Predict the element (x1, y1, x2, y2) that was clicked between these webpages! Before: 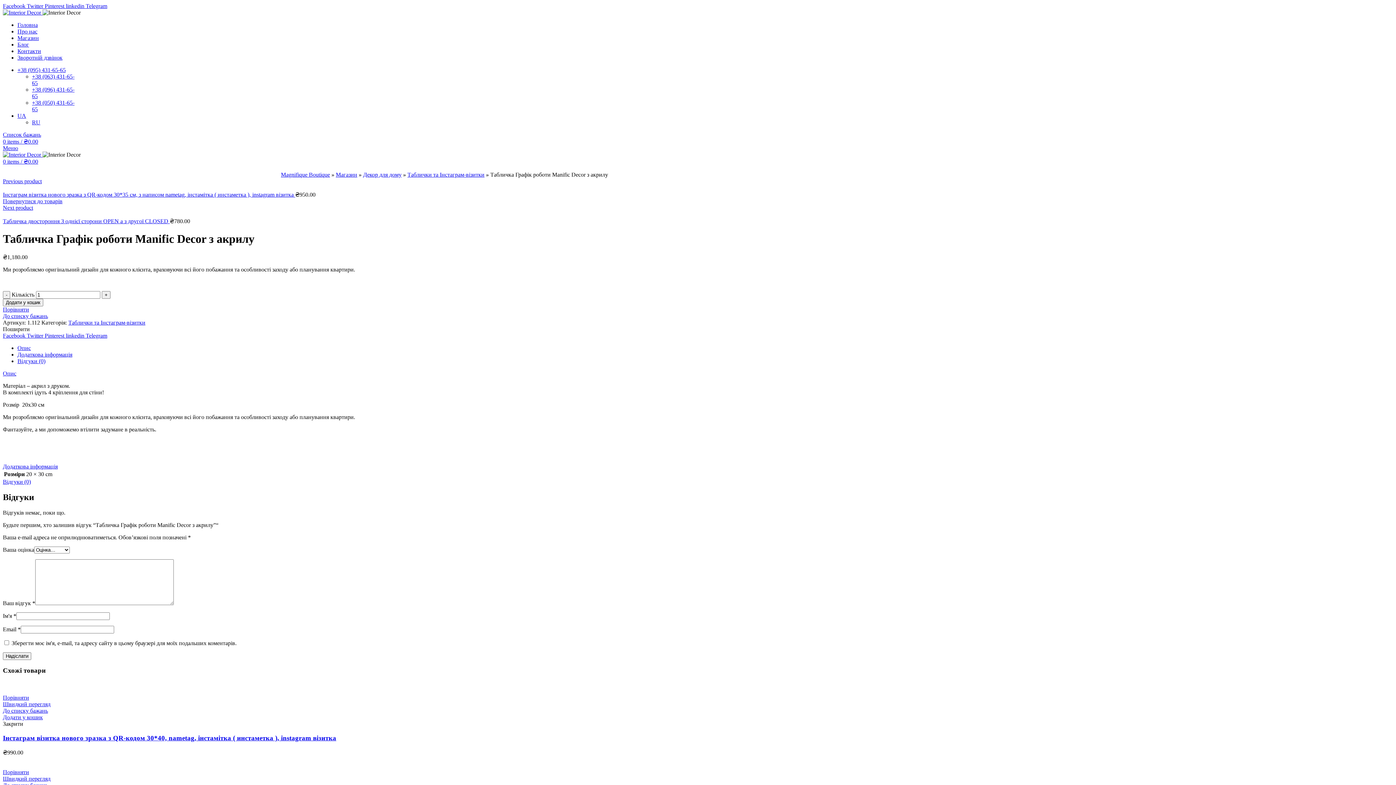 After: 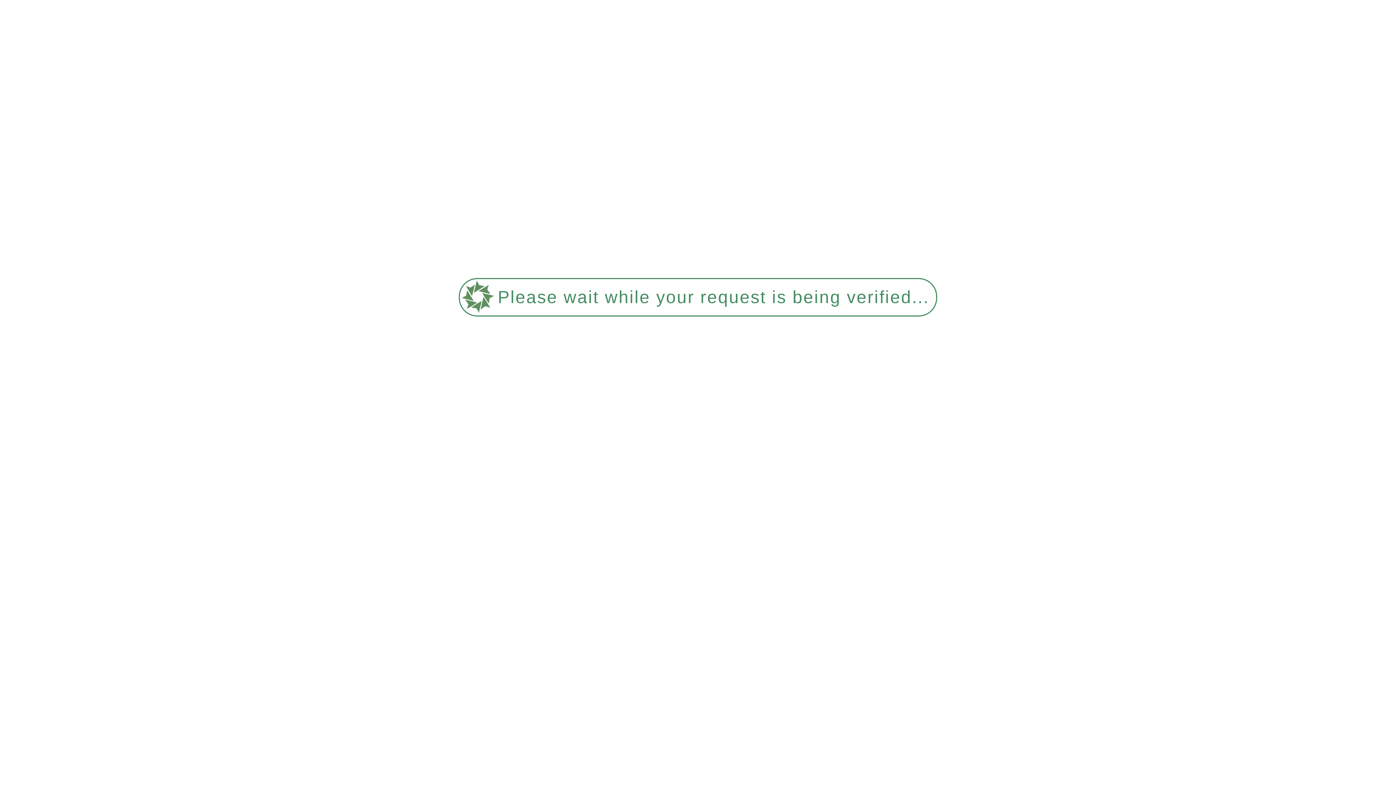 Action: bbox: (17, 21, 37, 28) label: Головна